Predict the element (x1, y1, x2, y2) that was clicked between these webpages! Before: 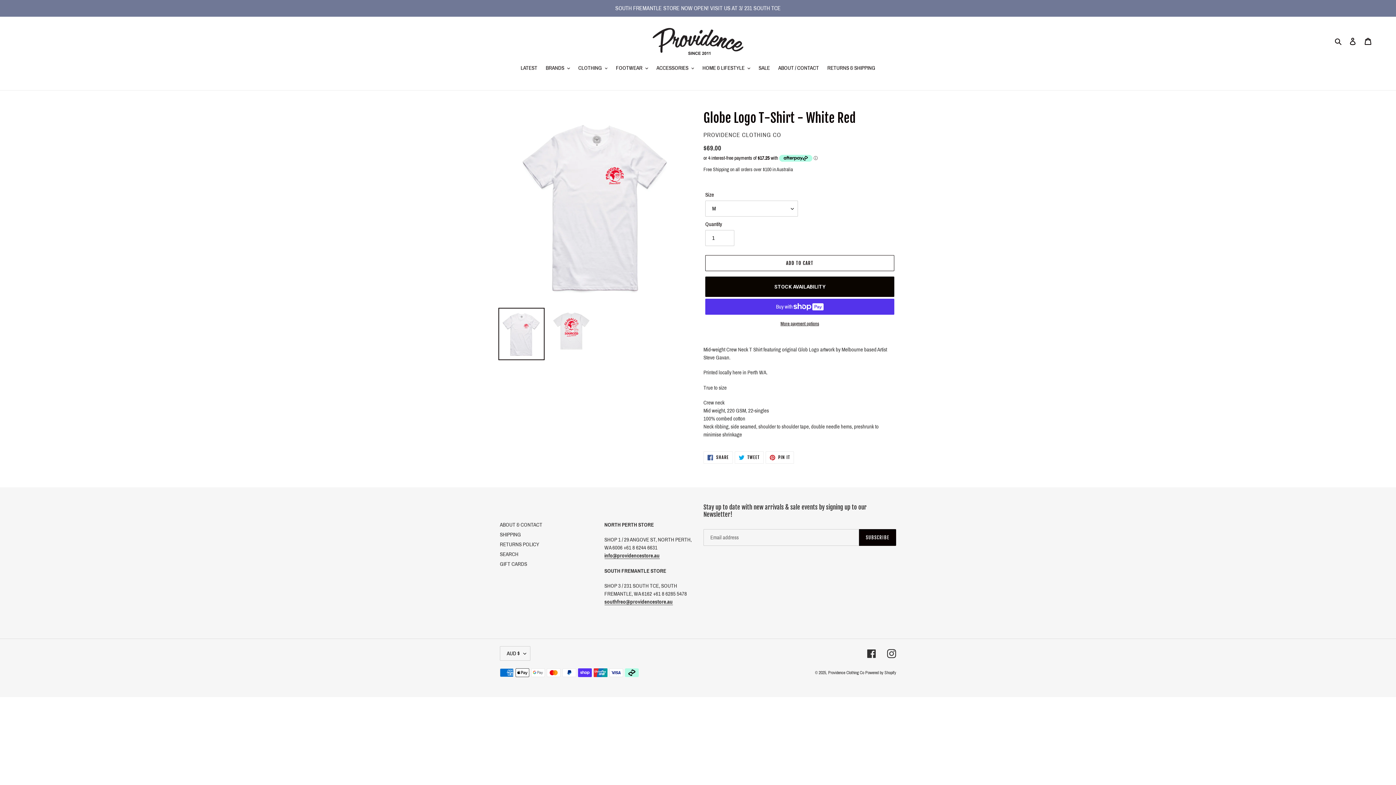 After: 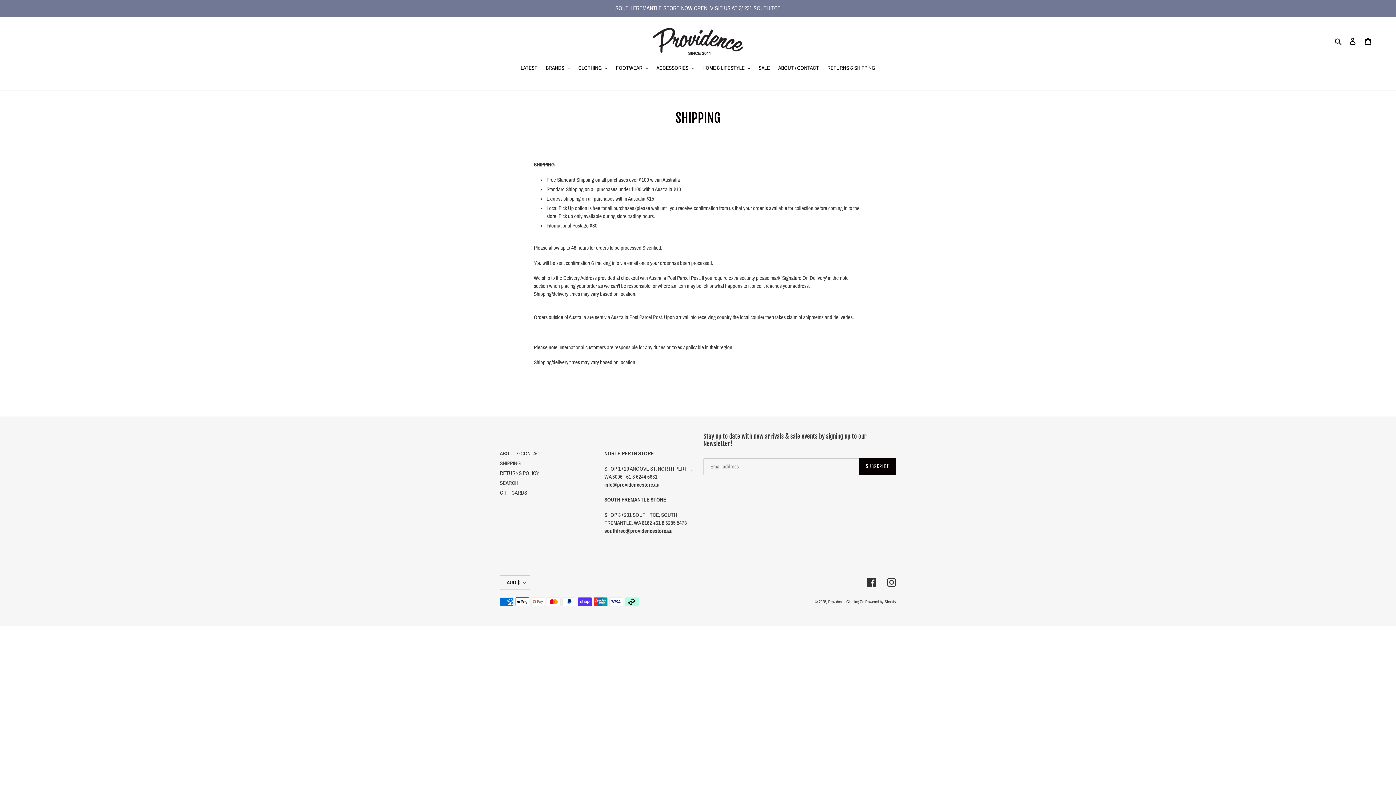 Action: label: SHIPPING bbox: (500, 531, 521, 537)